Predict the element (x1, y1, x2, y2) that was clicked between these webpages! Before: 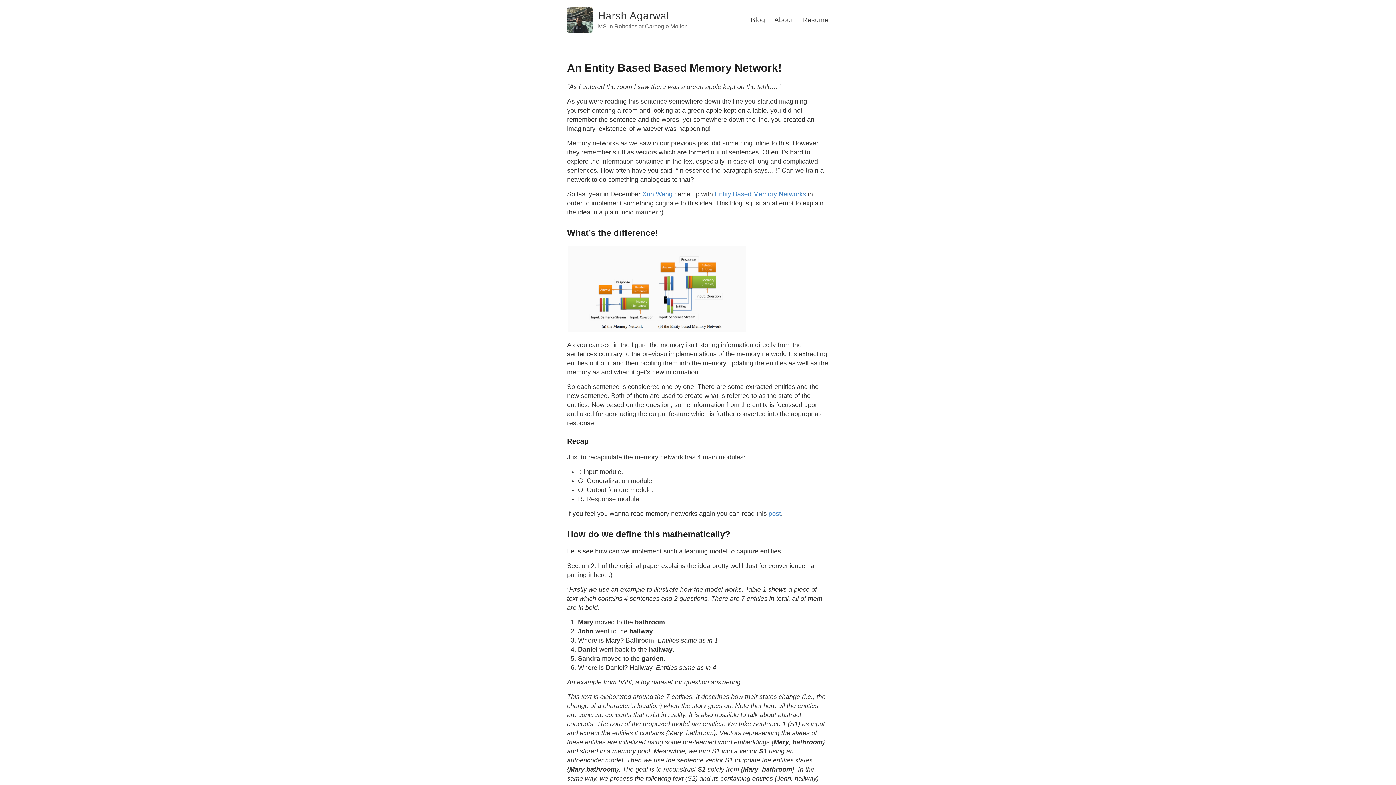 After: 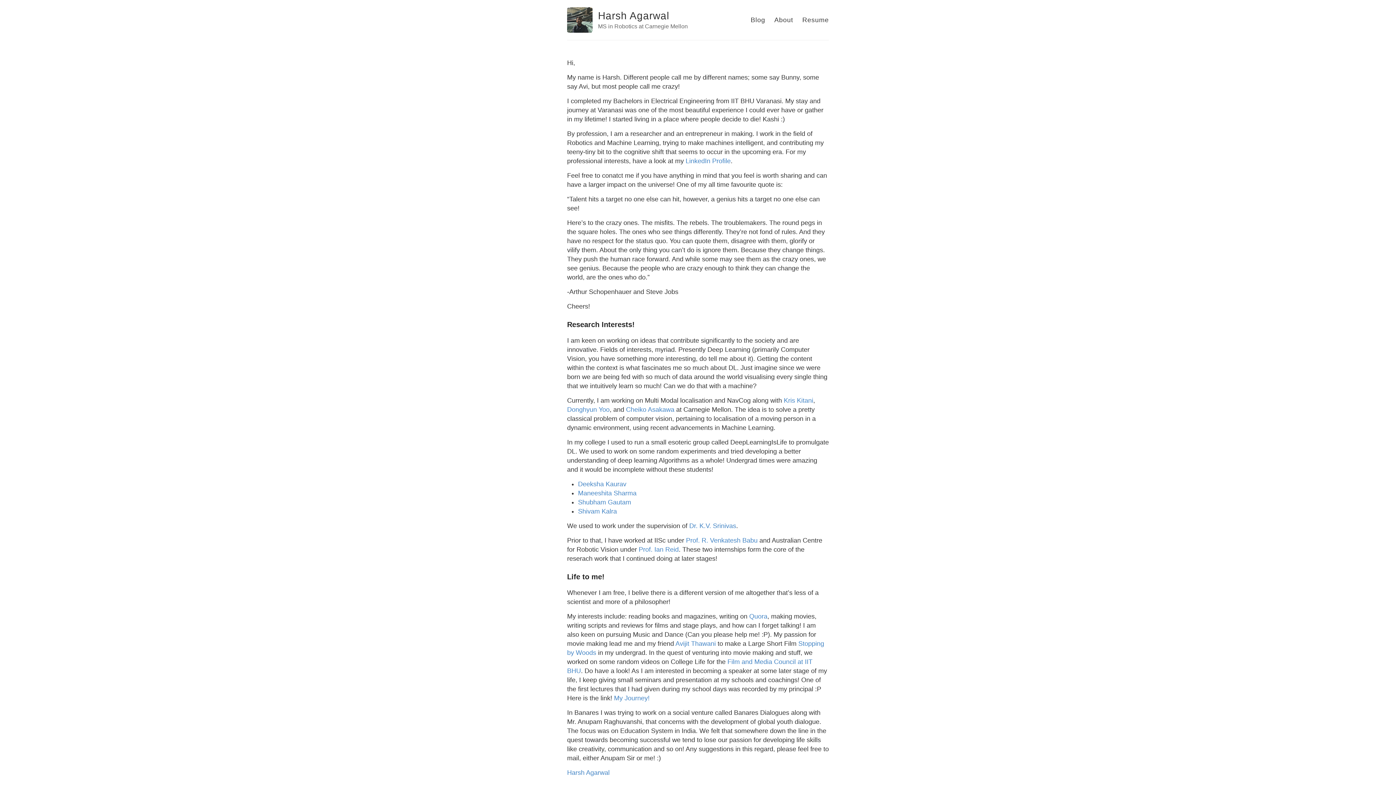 Action: label: About bbox: (774, 16, 793, 23)